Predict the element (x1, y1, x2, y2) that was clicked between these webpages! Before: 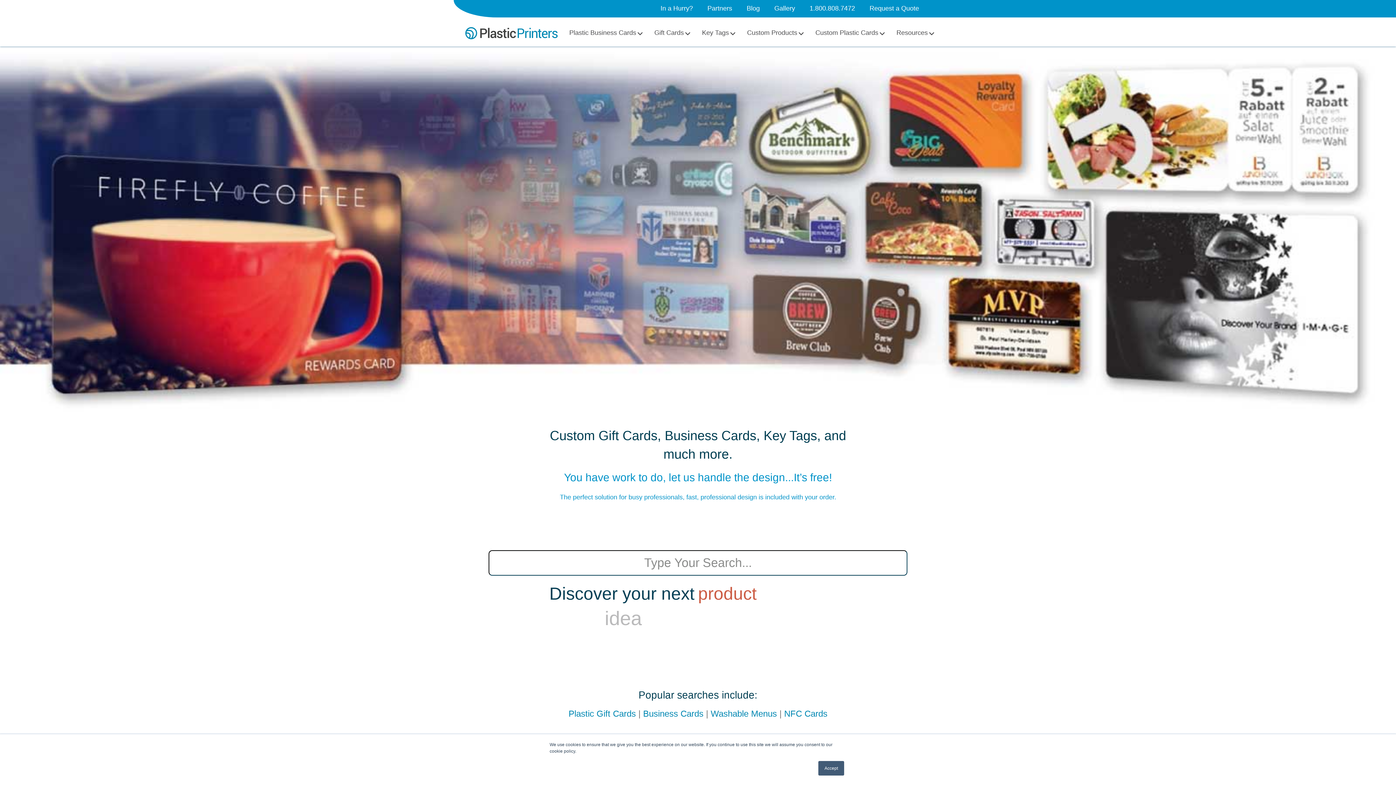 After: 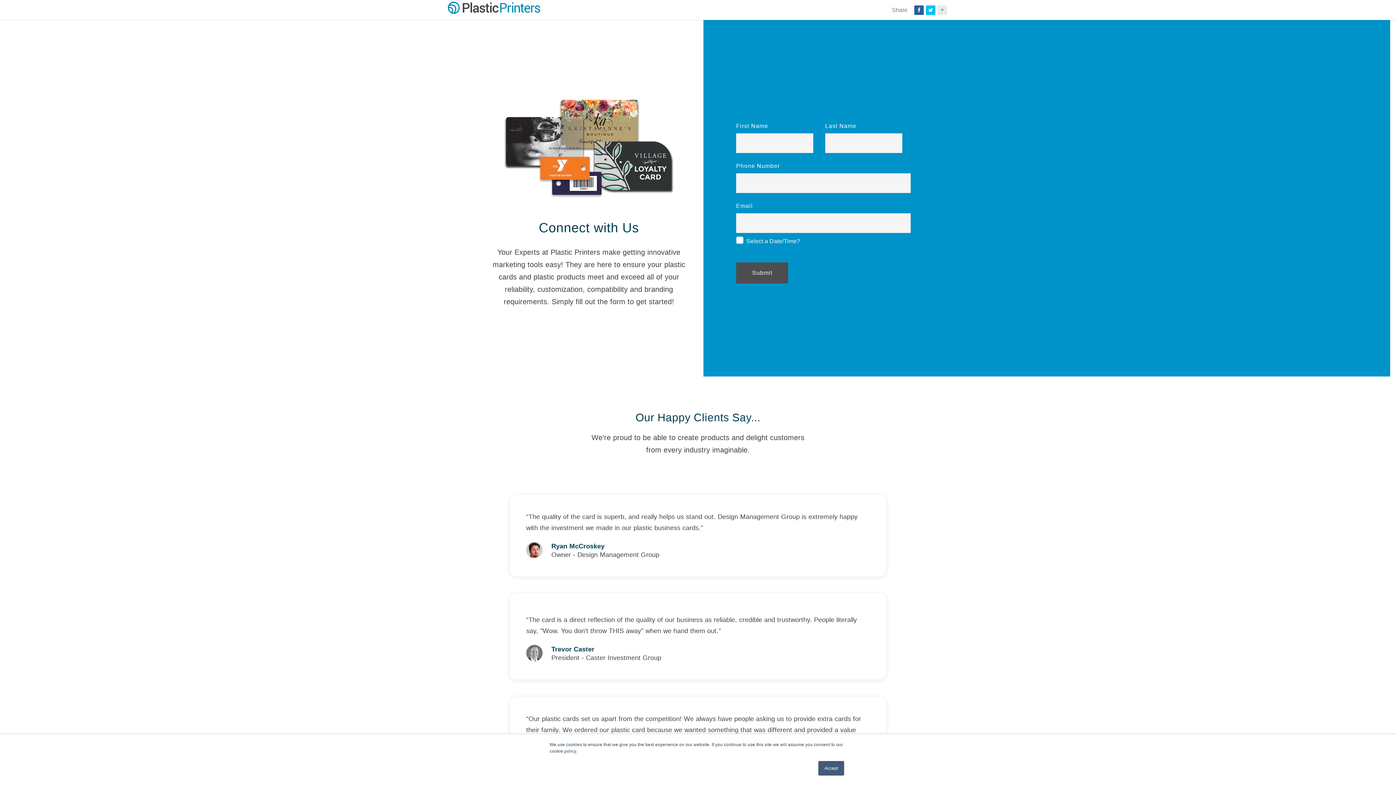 Action: bbox: (862, 1, 926, 16) label: Request a Quote